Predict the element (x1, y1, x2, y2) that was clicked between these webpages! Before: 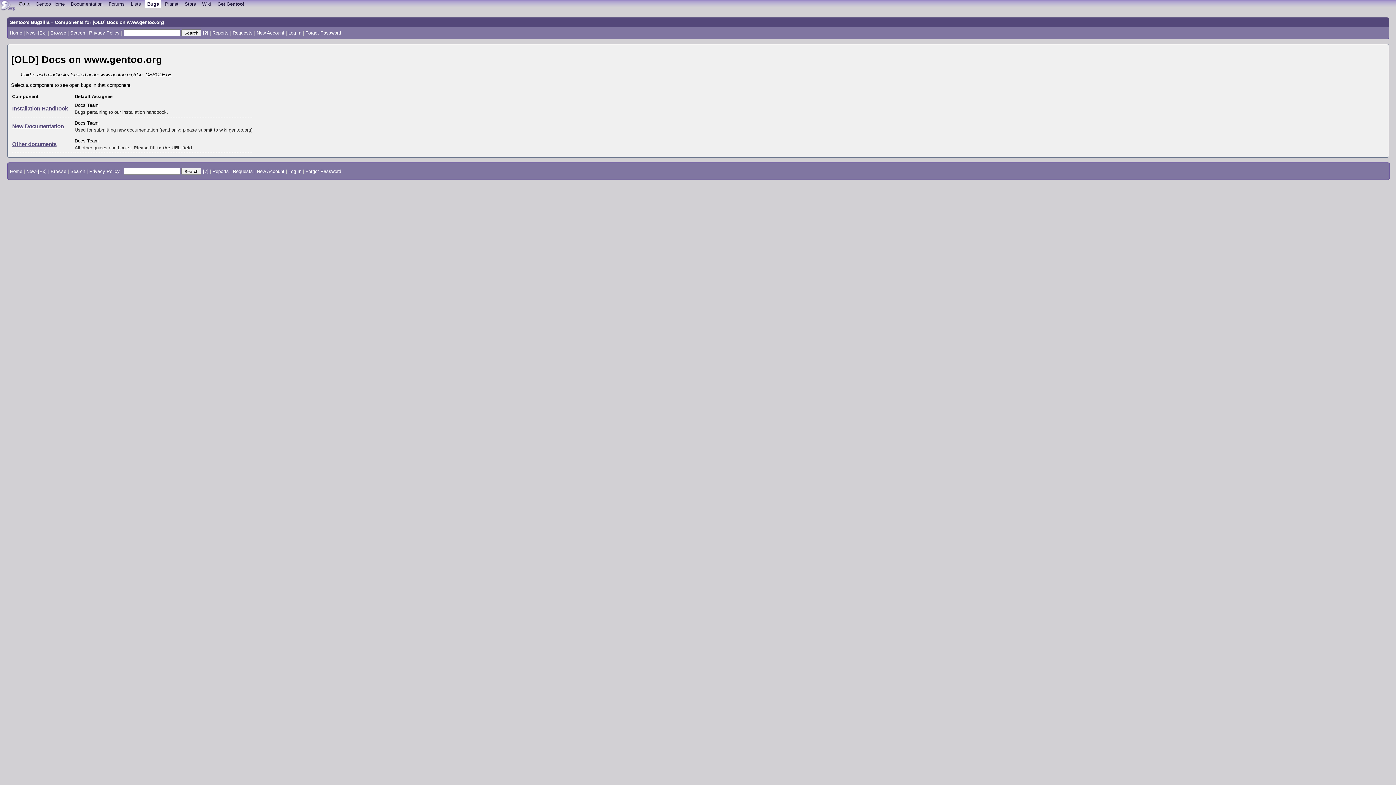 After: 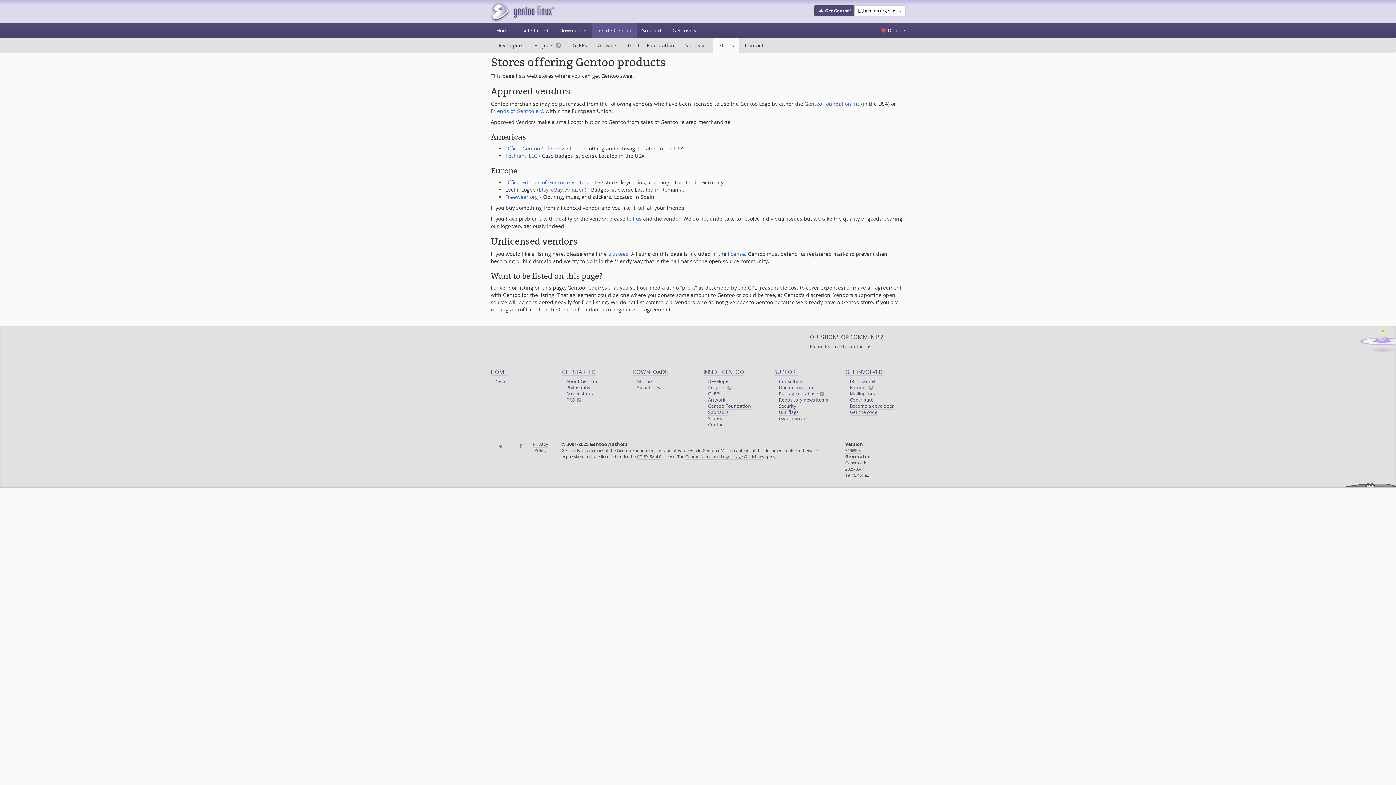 Action: label: Store bbox: (182, 0, 198, 7)